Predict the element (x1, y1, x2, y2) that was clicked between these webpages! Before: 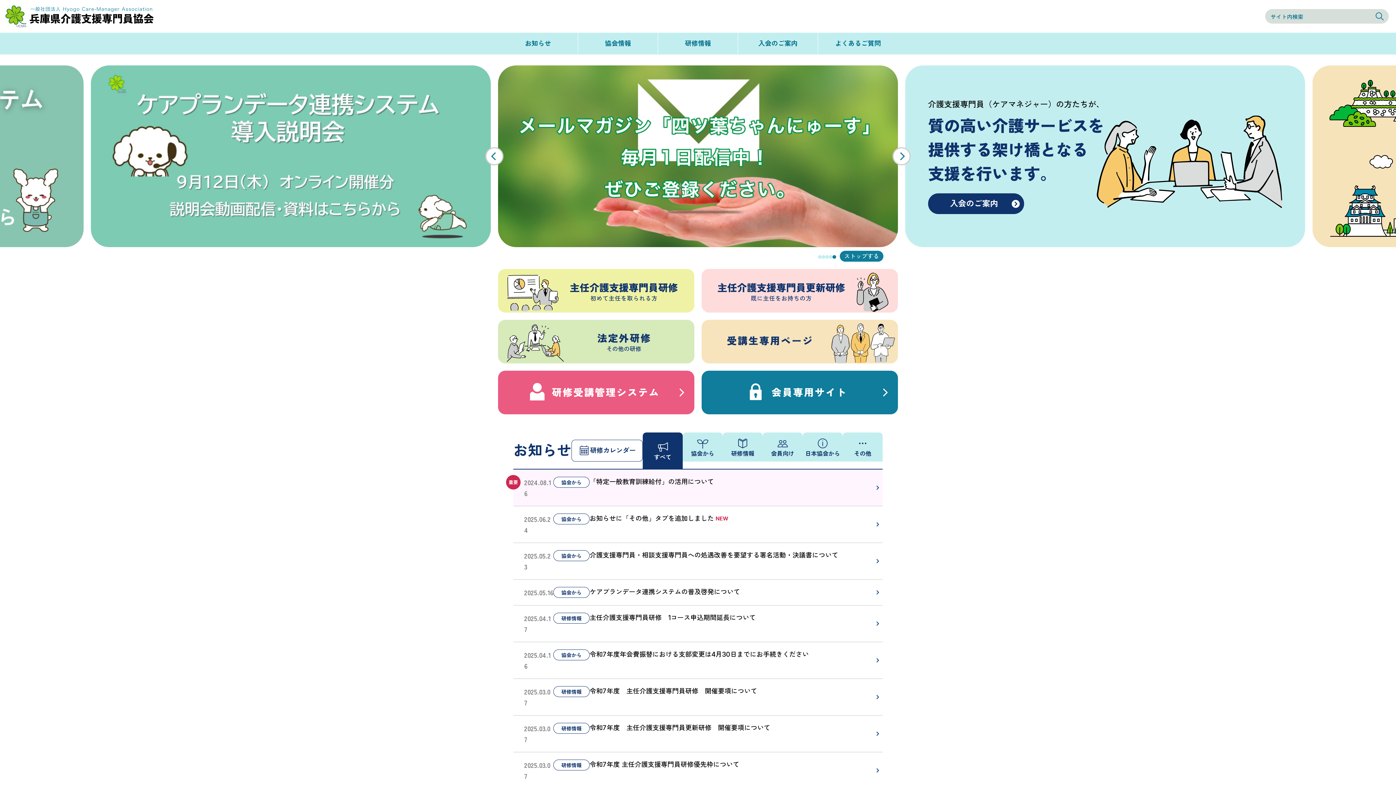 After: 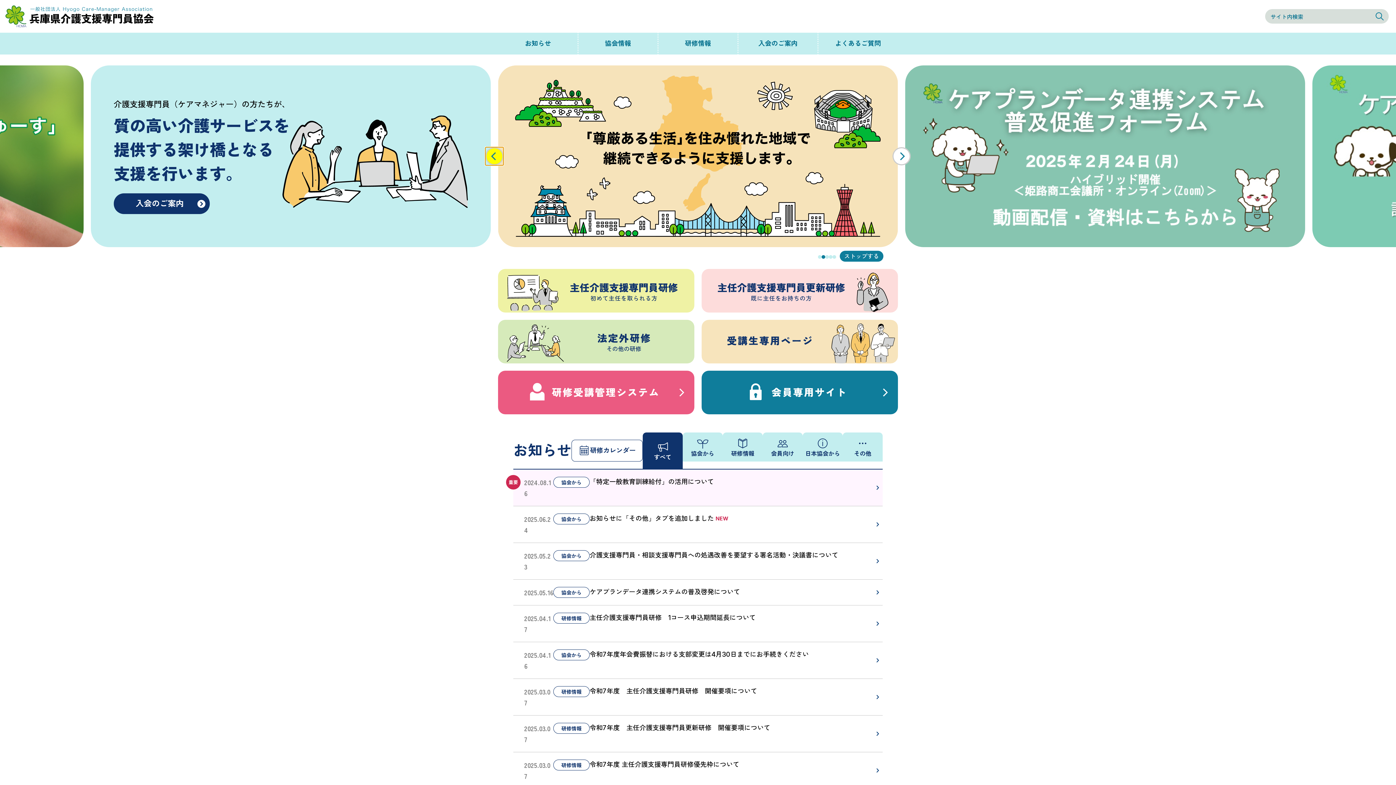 Action: label: Previous bbox: (485, 147, 503, 165)